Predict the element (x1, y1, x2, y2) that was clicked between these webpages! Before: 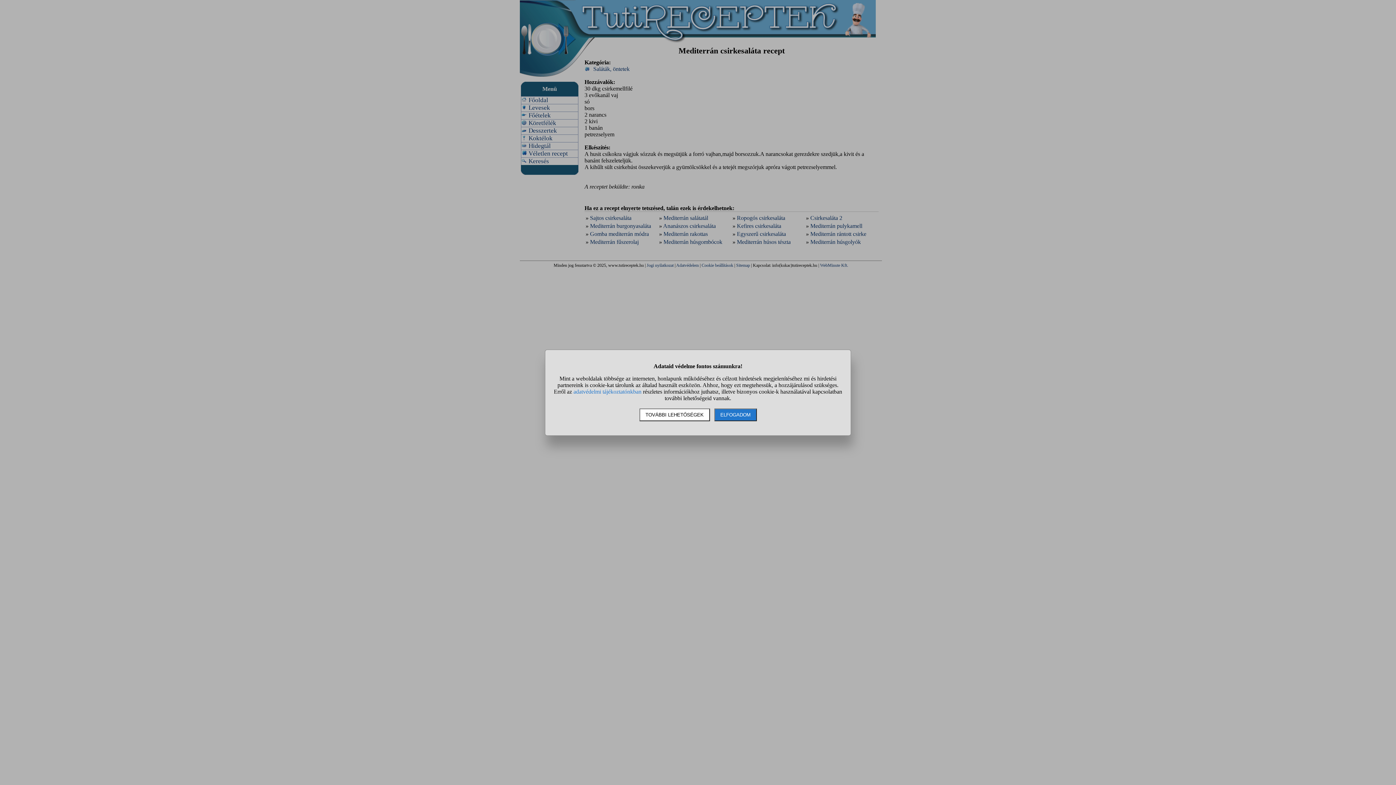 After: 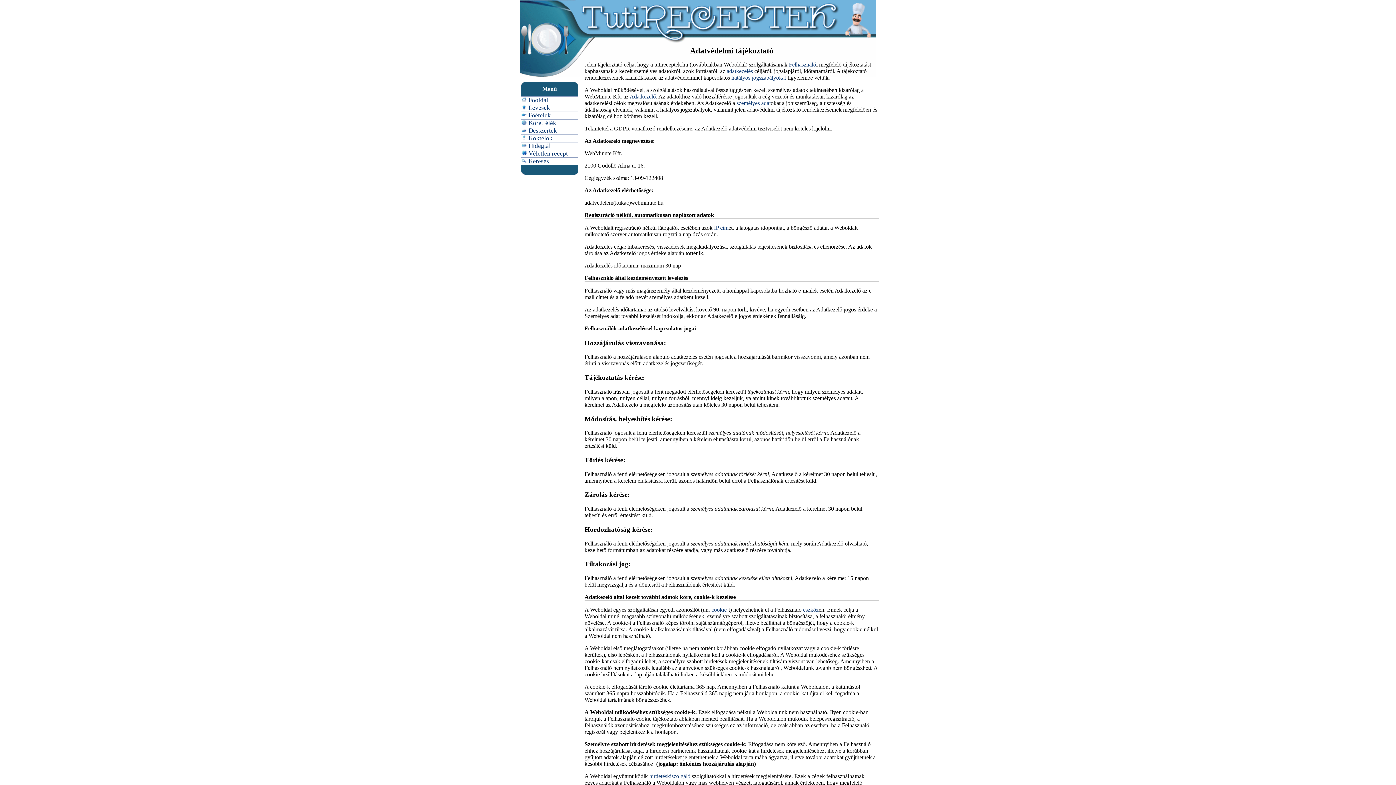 Action: bbox: (573, 388, 641, 394) label: adatvédelmi tájékoztatónkban